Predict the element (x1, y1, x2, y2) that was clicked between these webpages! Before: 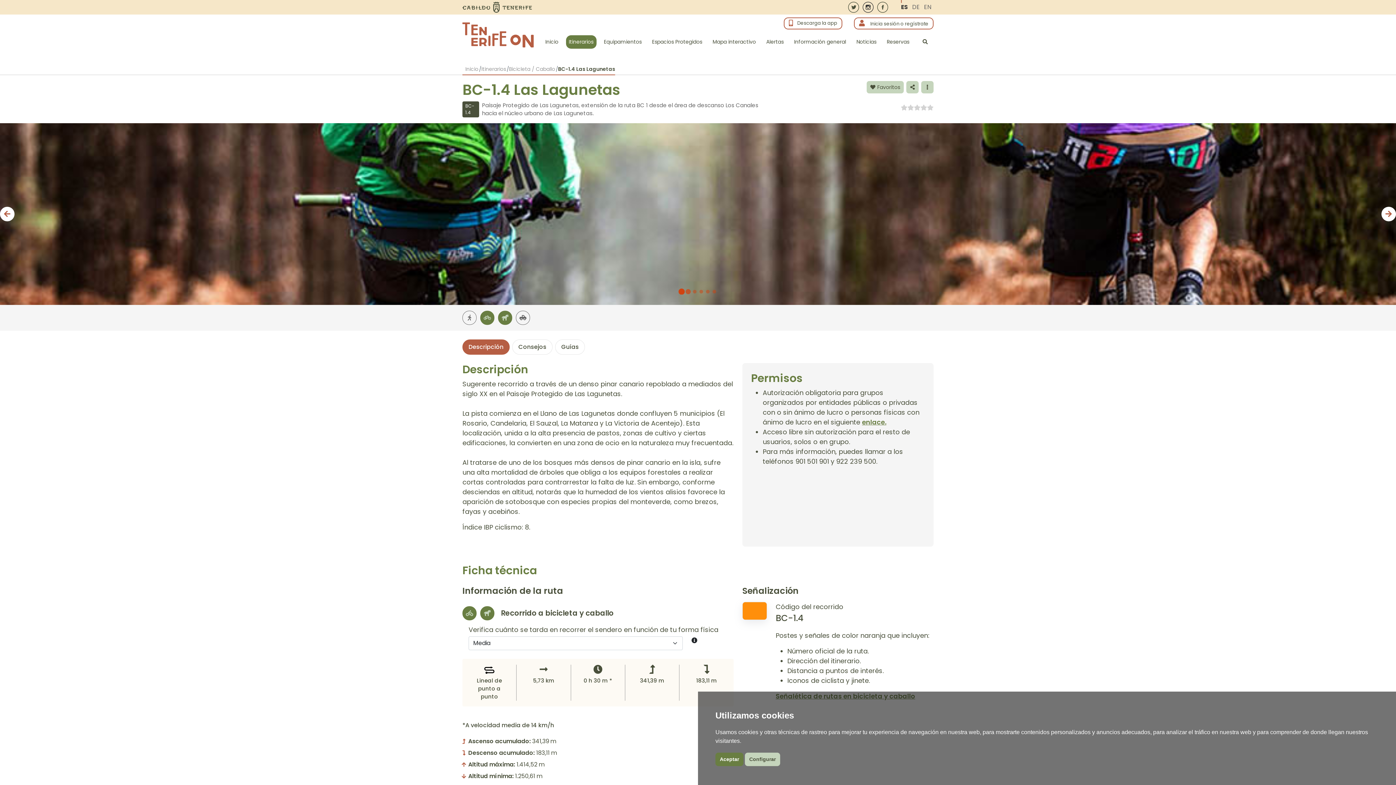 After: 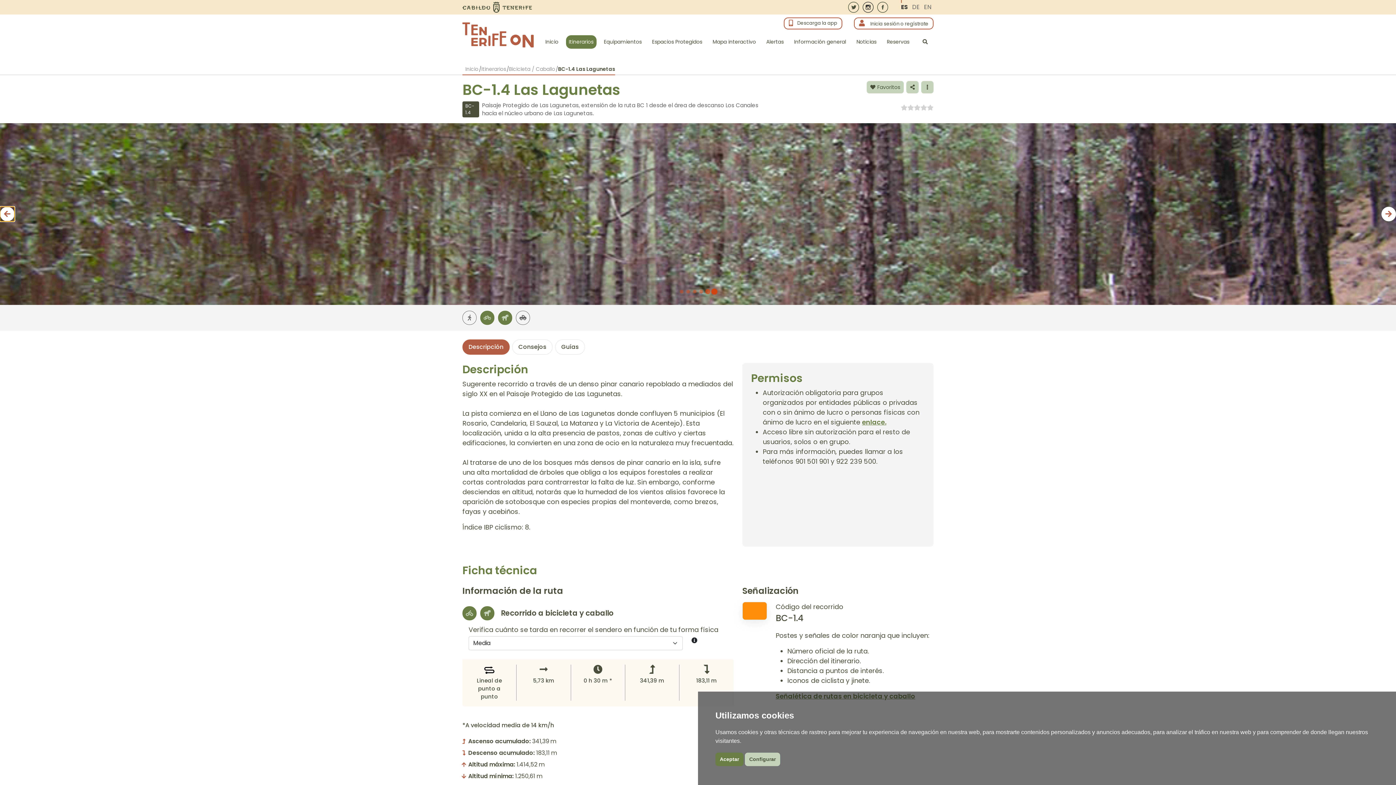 Action: bbox: (0, 206, 14, 221) label: Previous